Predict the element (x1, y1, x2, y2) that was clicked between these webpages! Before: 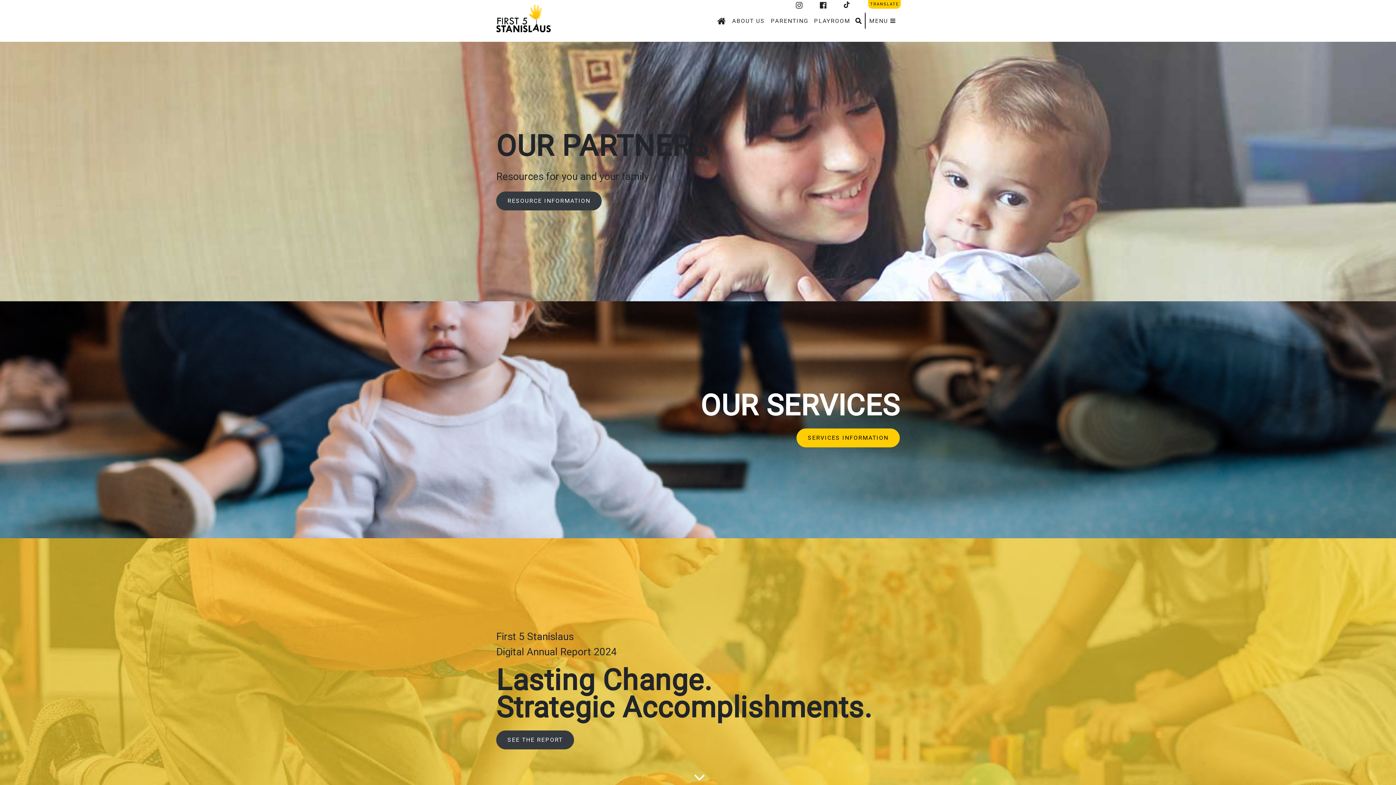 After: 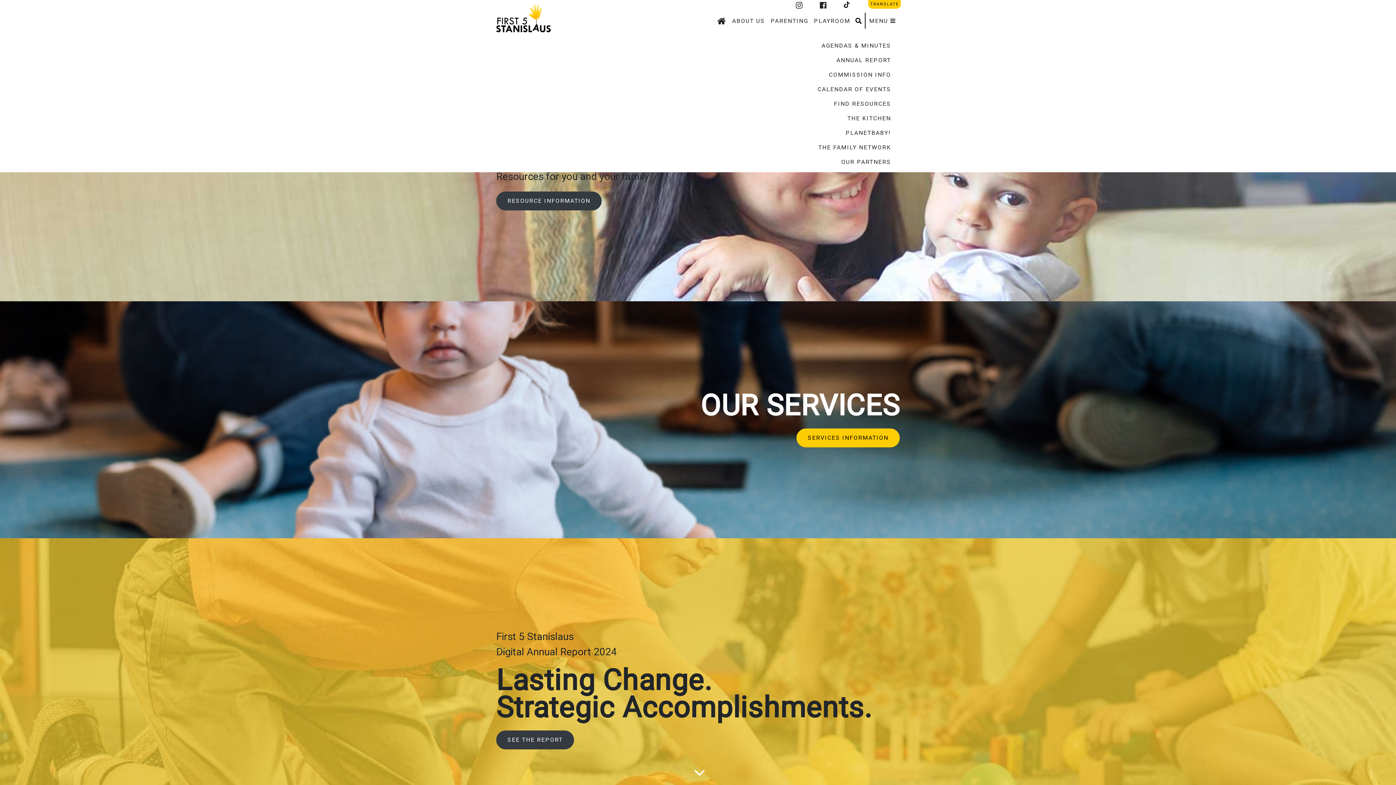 Action: bbox: (865, 14, 900, 26) label: Toggle navigation